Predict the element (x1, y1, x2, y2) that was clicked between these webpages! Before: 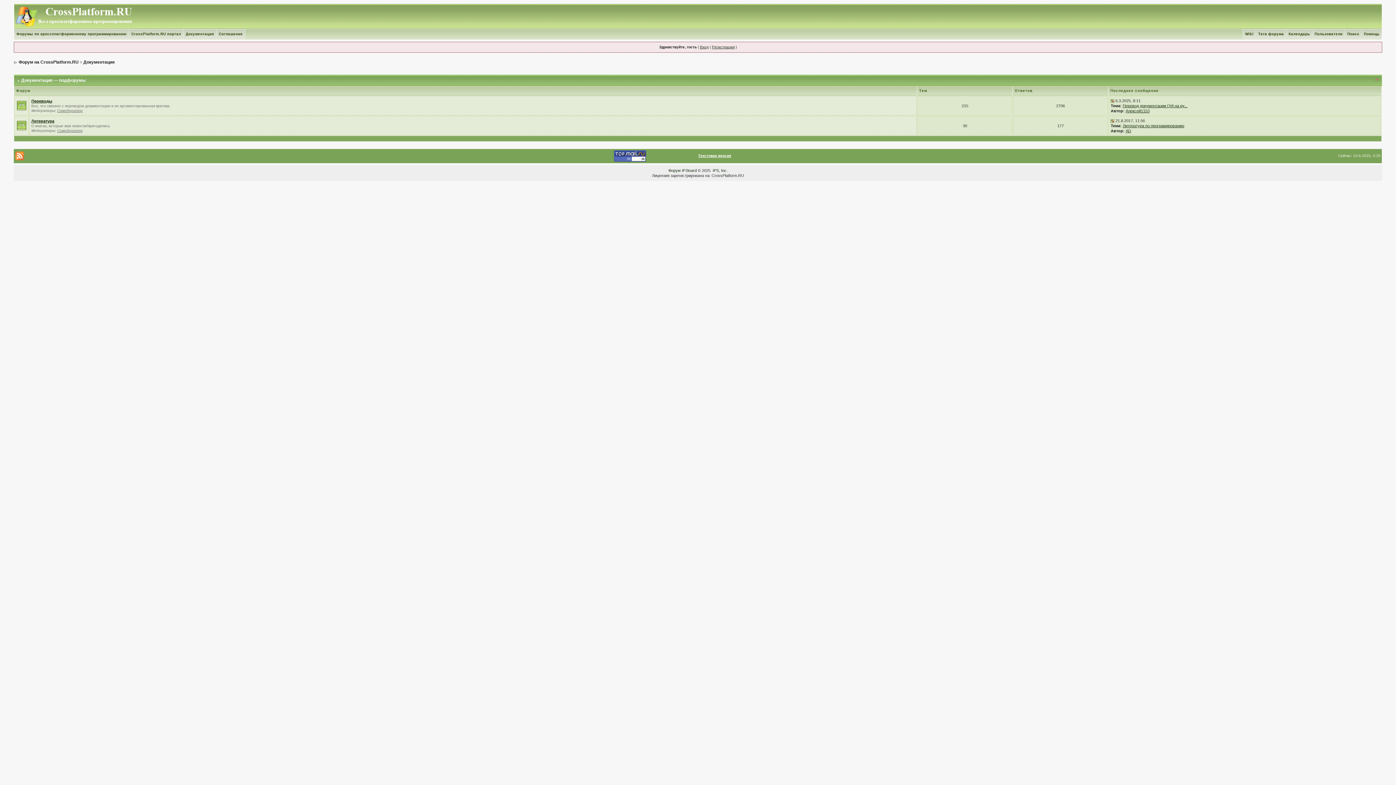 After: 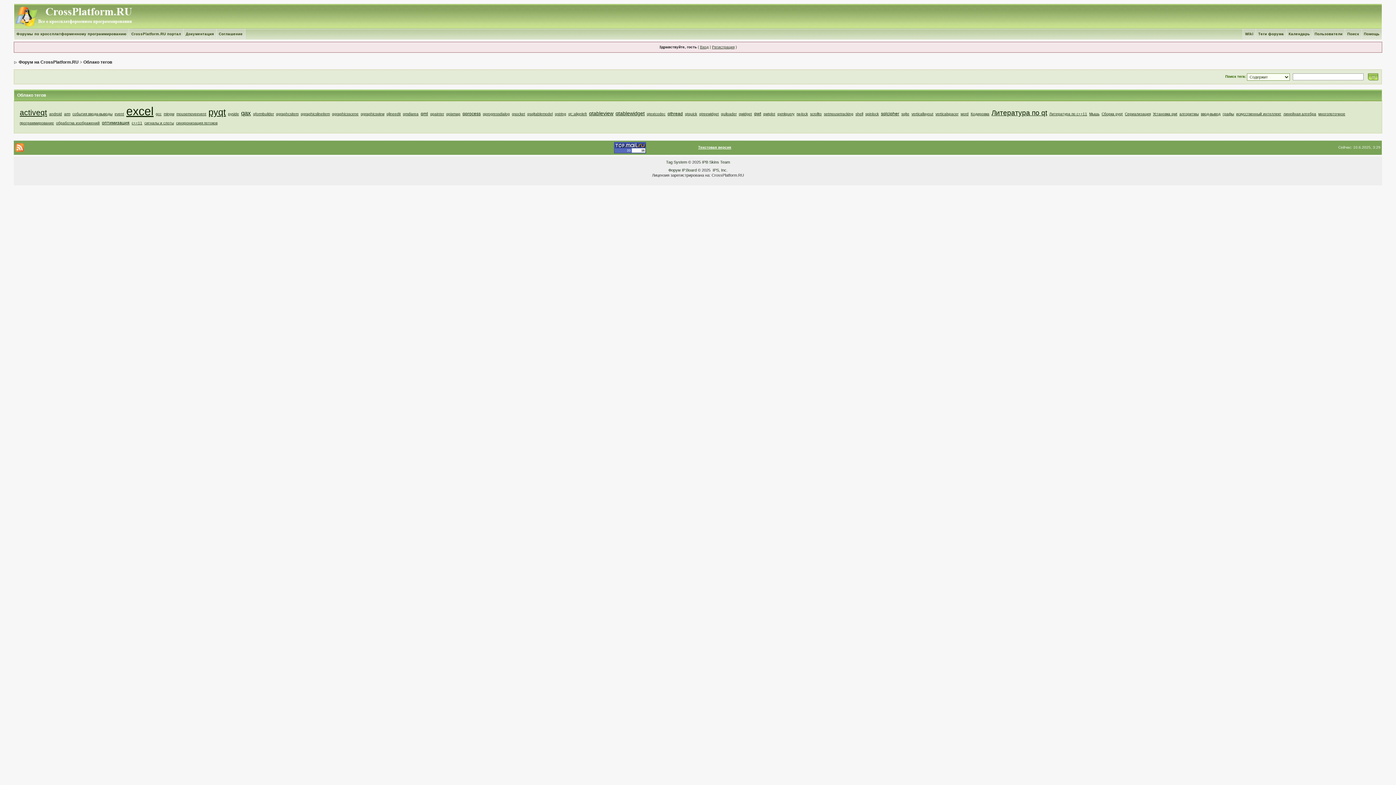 Action: bbox: (1256, 32, 1286, 36) label: Теги форума